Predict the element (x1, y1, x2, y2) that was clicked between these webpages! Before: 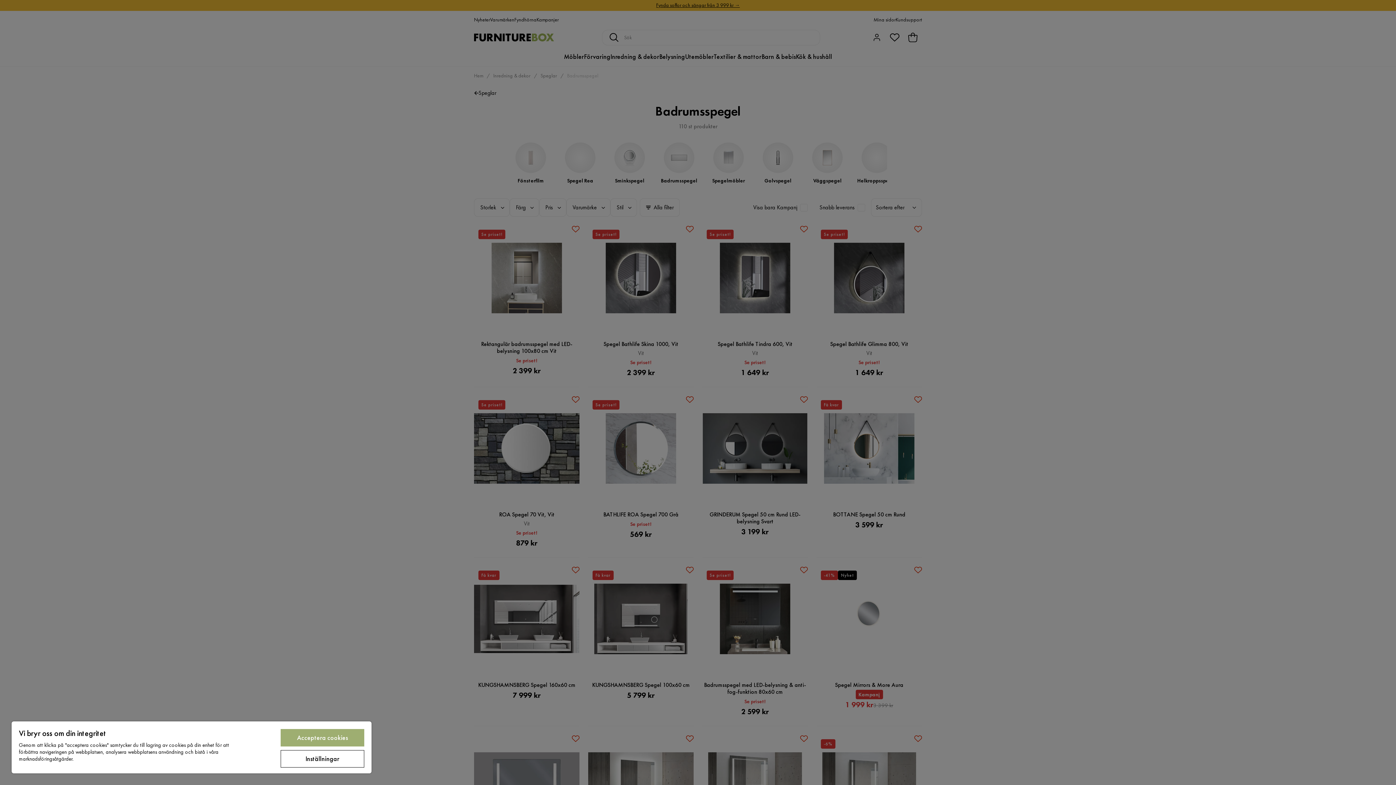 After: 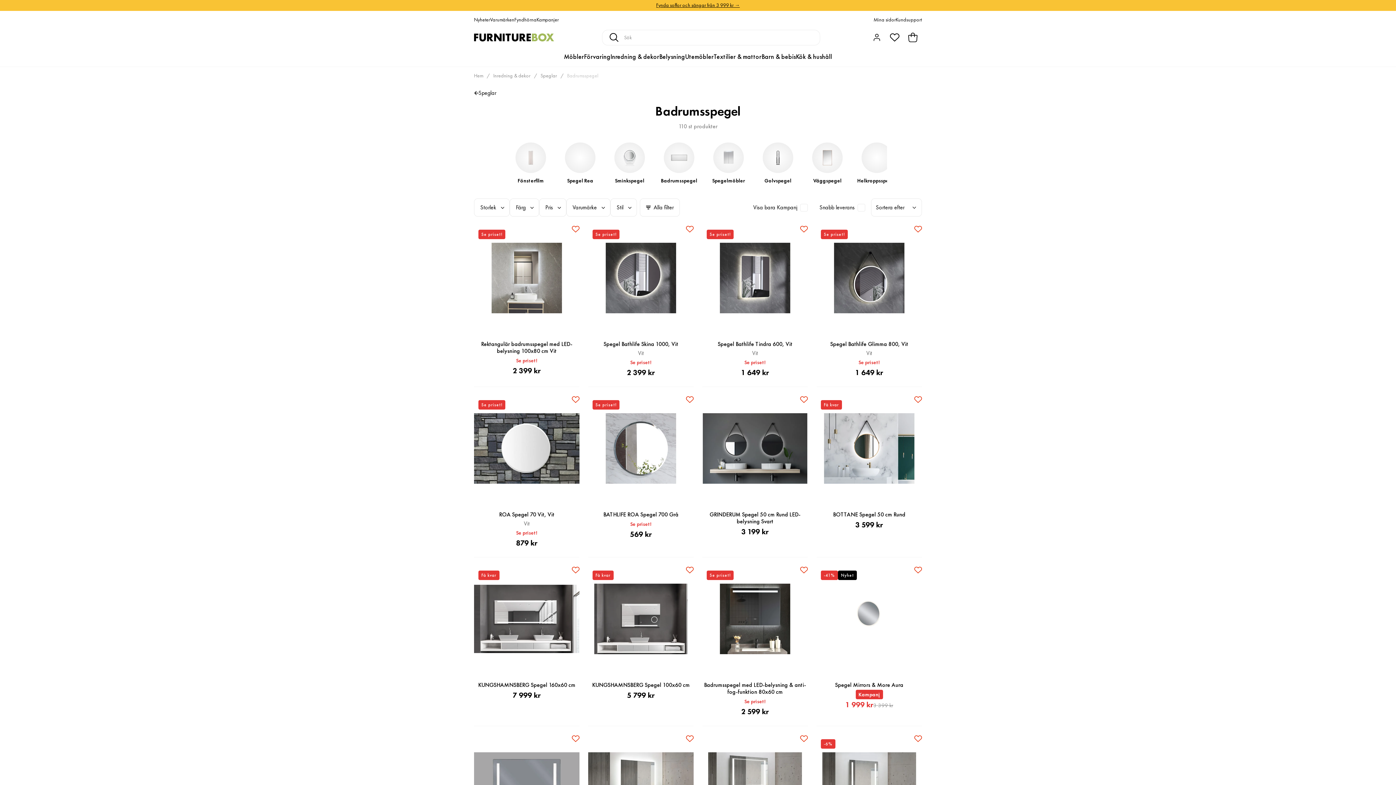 Action: bbox: (280, 729, 364, 746) label: Acceptera cookies